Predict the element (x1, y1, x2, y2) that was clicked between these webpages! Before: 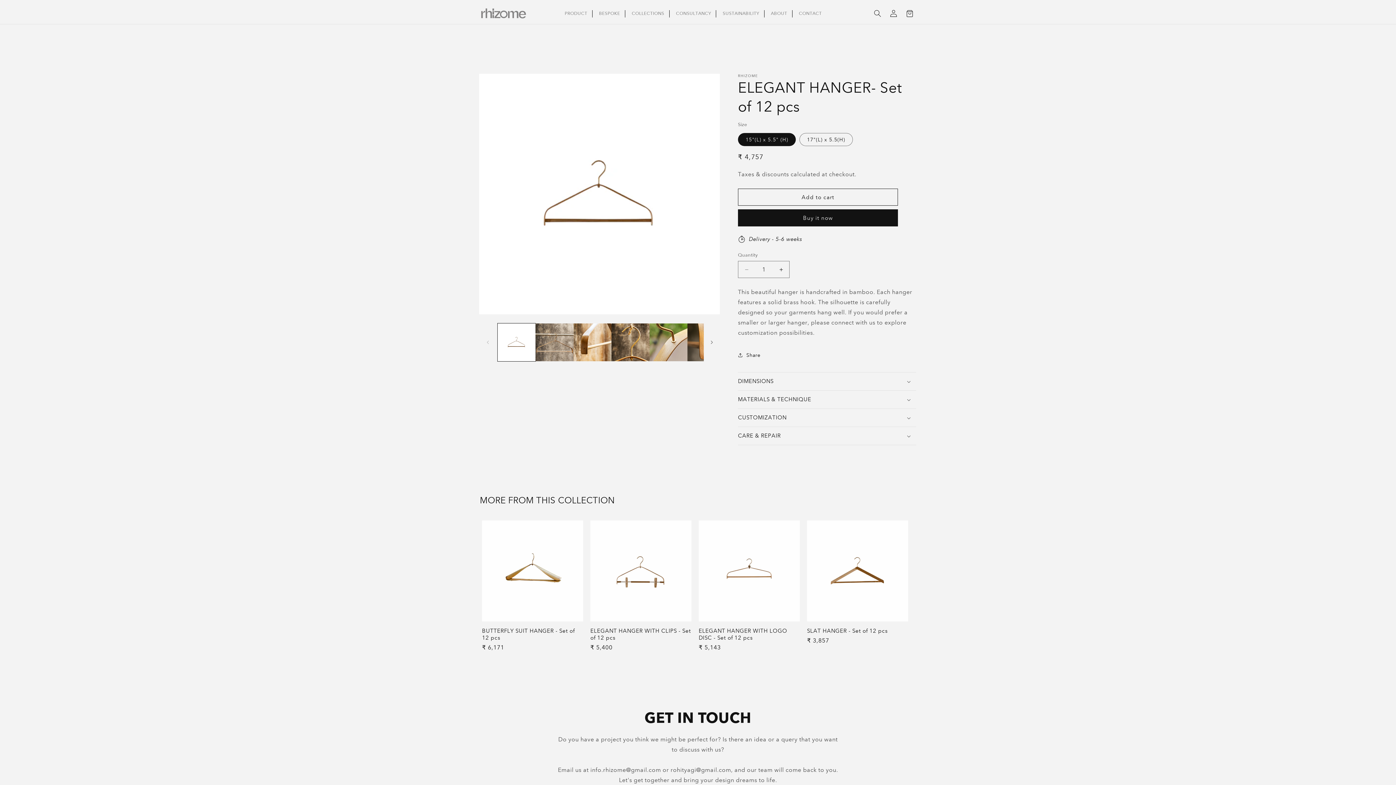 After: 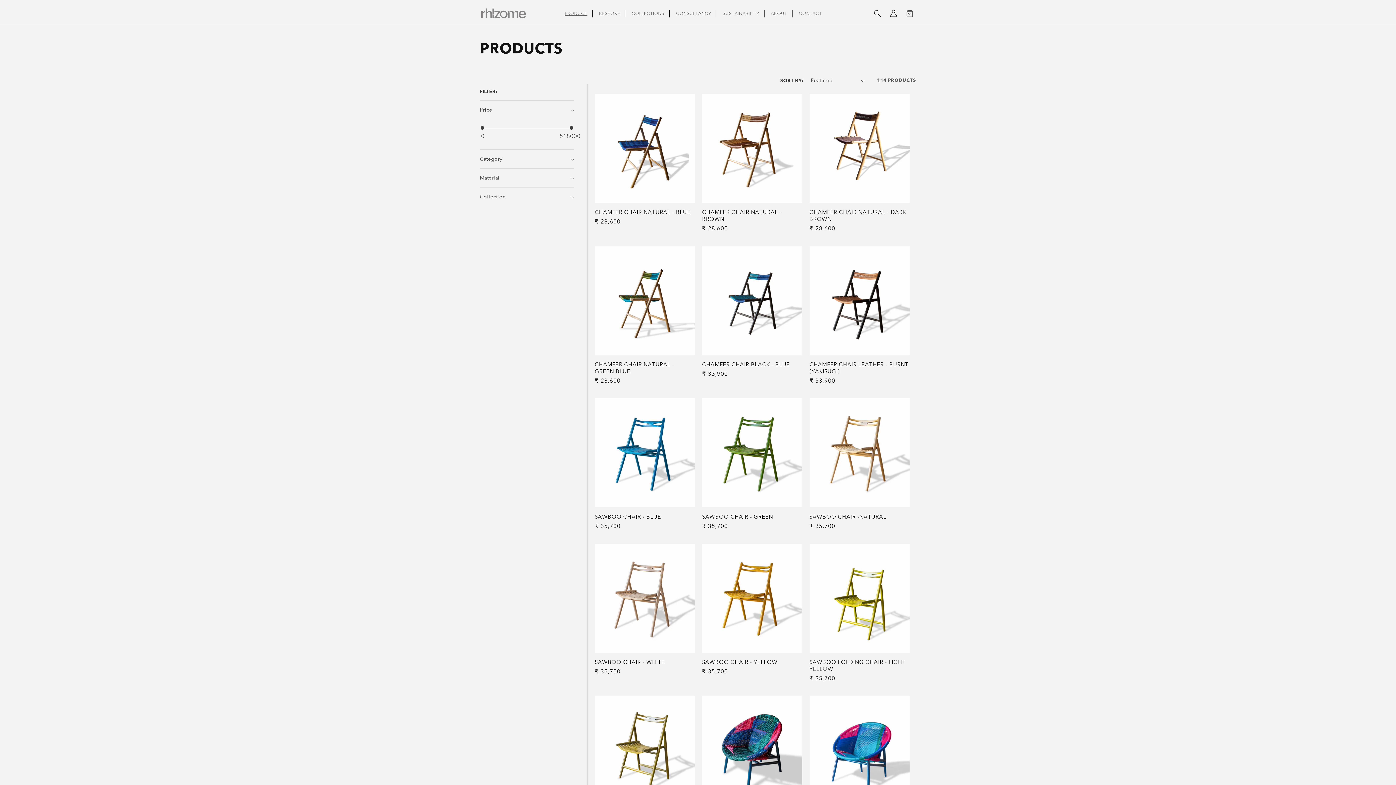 Action: bbox: (564, 10, 587, 16) label: PRODUCT